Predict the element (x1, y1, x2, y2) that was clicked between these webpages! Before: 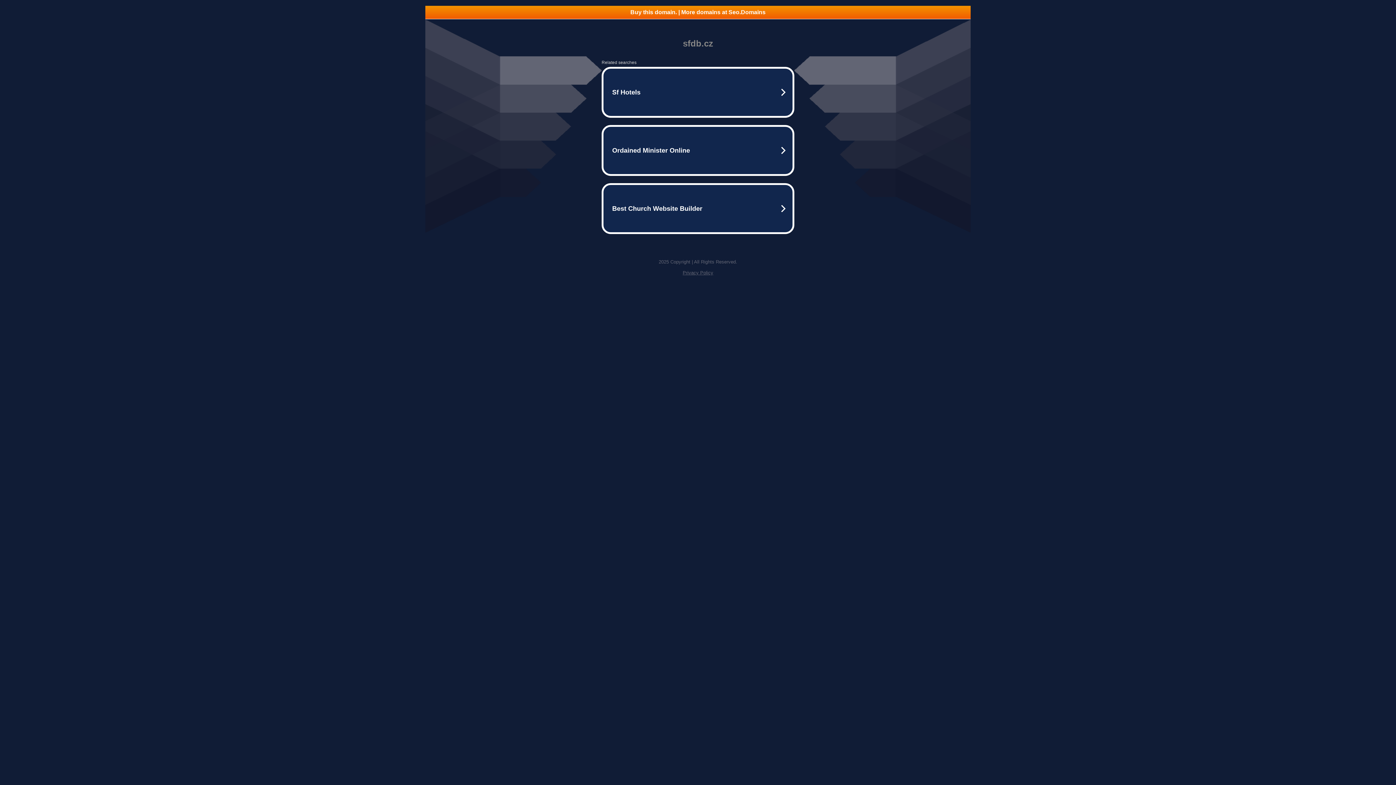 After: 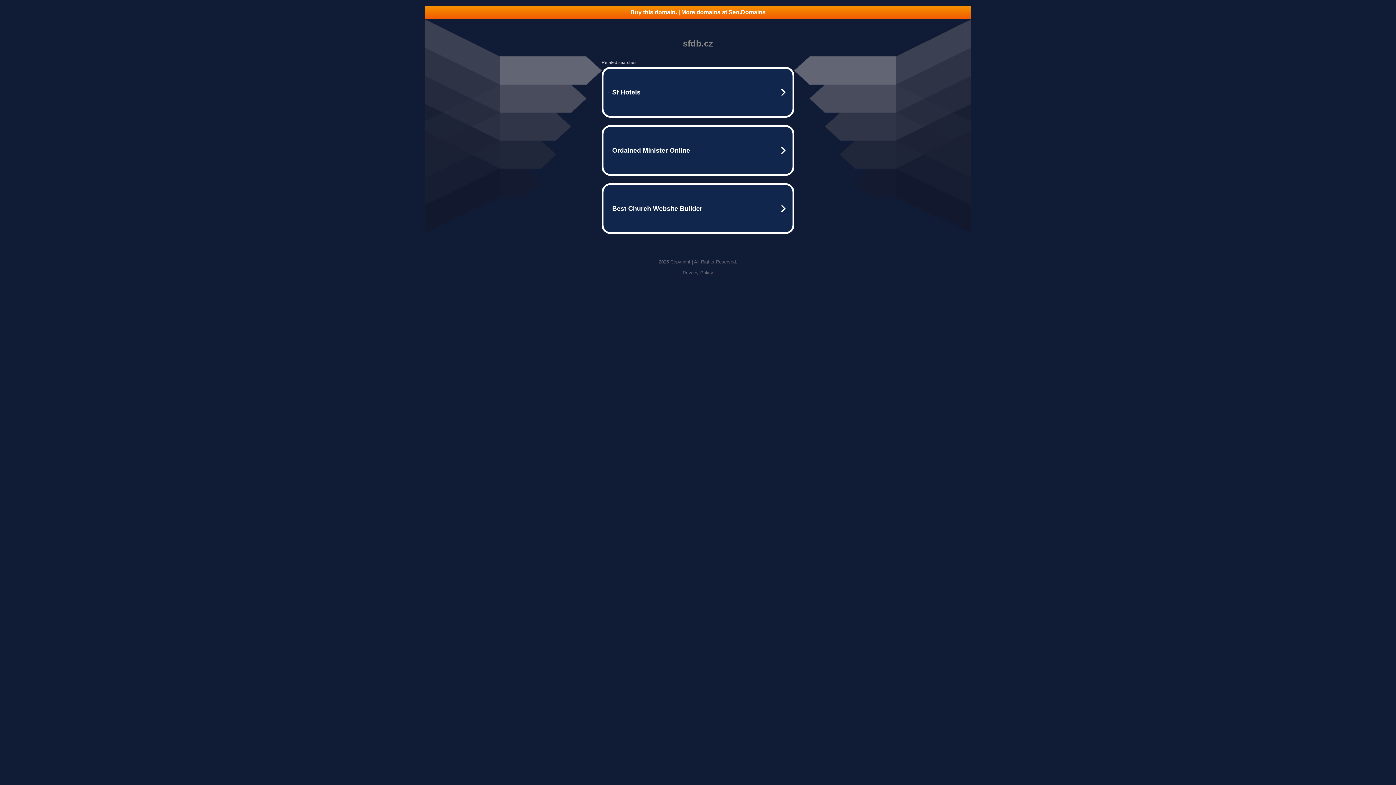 Action: bbox: (682, 270, 713, 275) label: Privacy Policy